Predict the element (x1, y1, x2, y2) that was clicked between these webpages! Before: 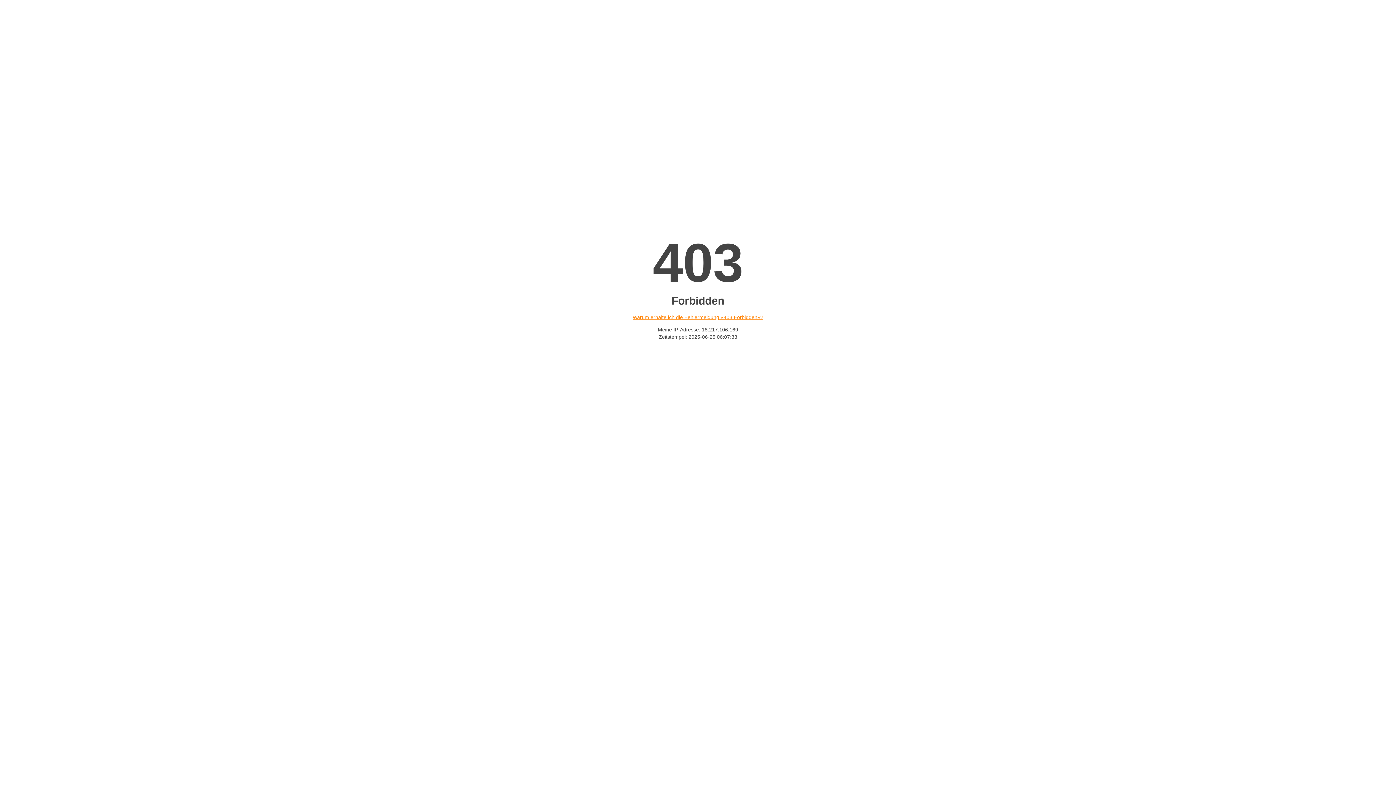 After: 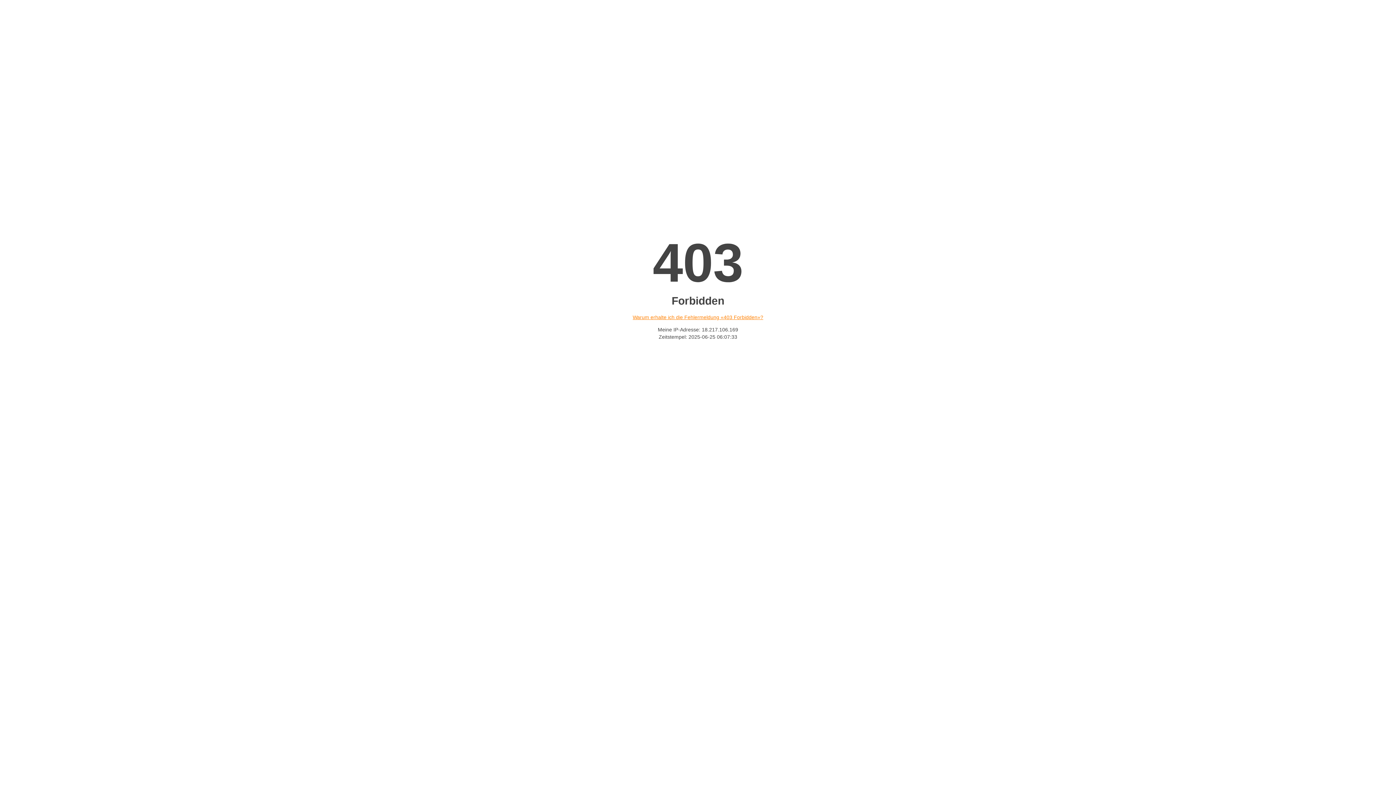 Action: label: Warum erhalte ich die Fehlermeldung «403 Forbidden»? bbox: (632, 314, 763, 320)